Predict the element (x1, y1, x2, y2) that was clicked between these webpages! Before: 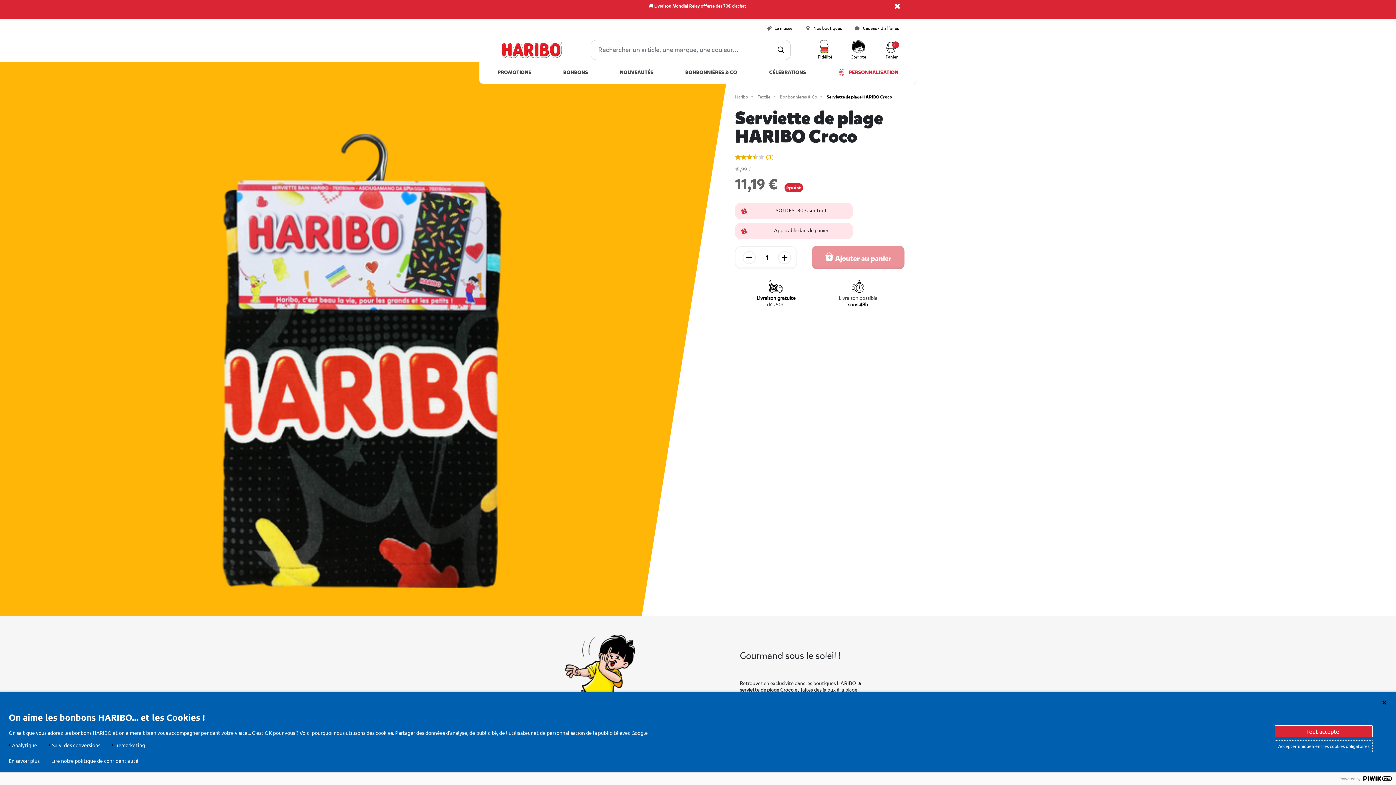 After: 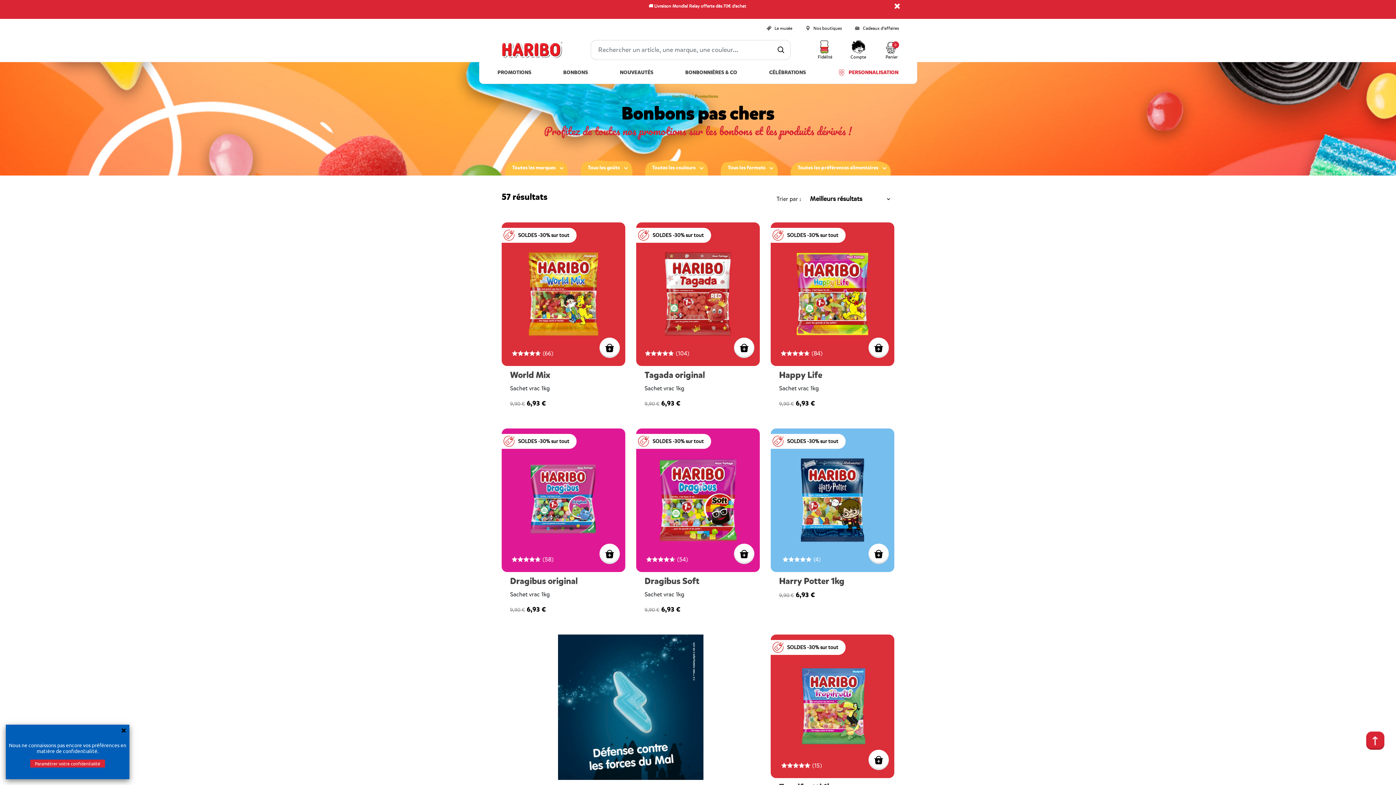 Action: bbox: (497, 61, 531, 82) label: PROMOTIONS